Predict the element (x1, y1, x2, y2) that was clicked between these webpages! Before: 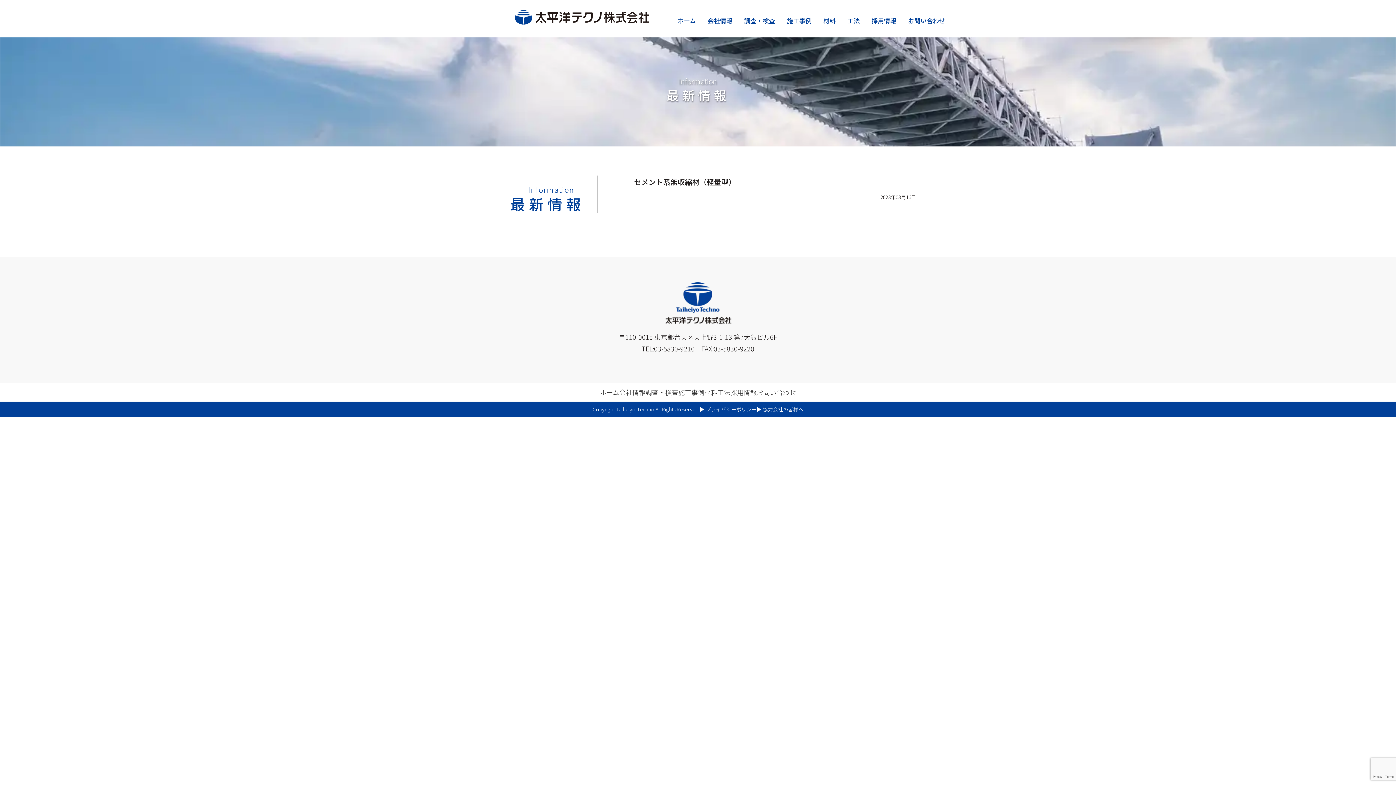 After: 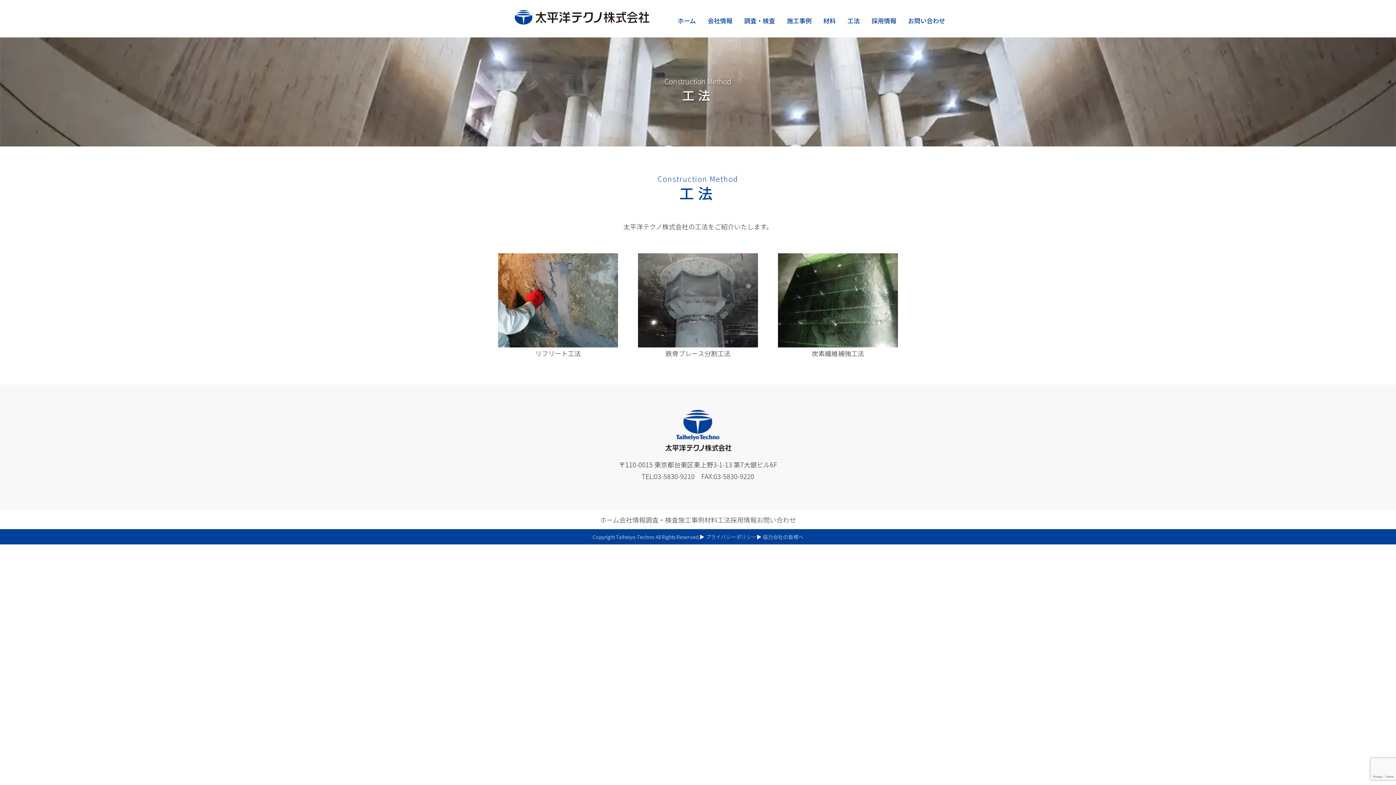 Action: label: 工法 bbox: (717, 387, 730, 397)